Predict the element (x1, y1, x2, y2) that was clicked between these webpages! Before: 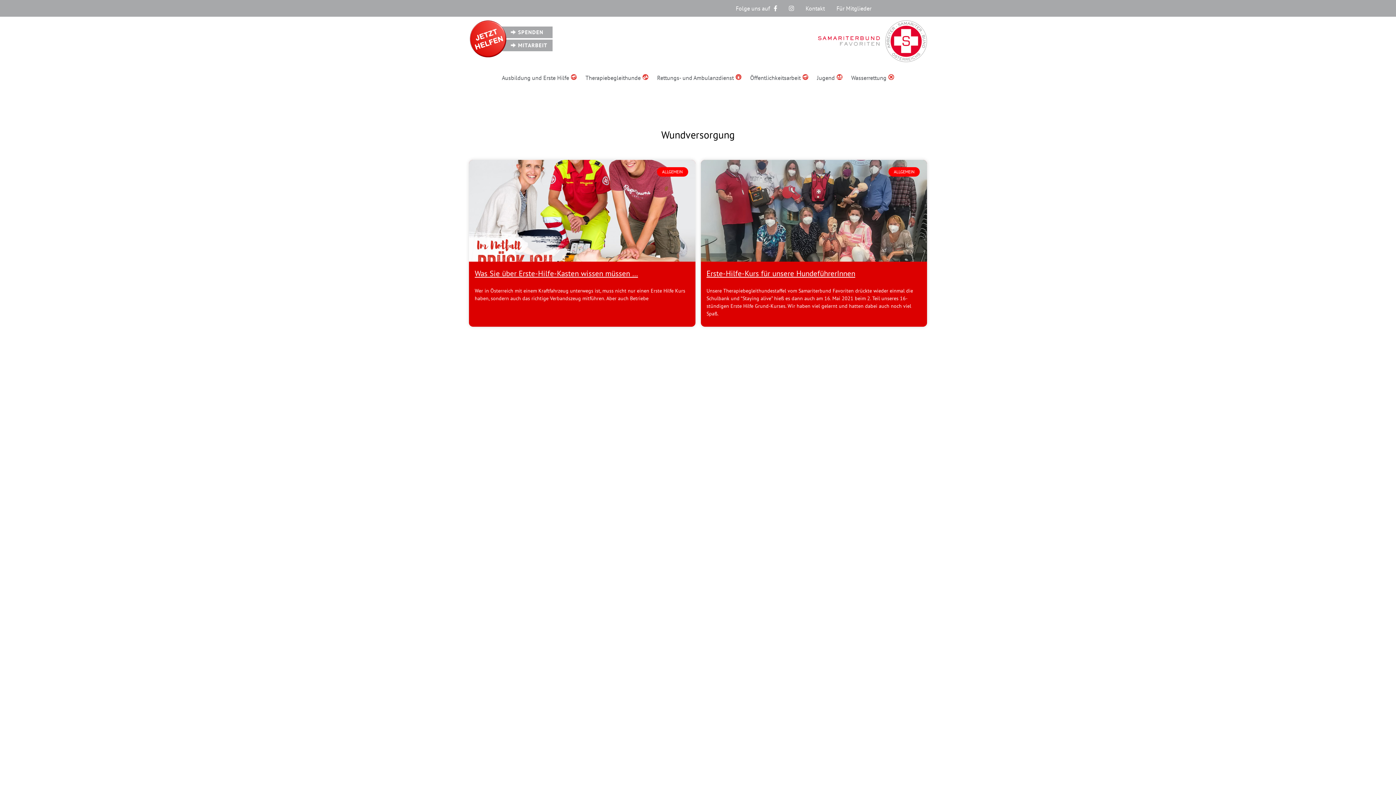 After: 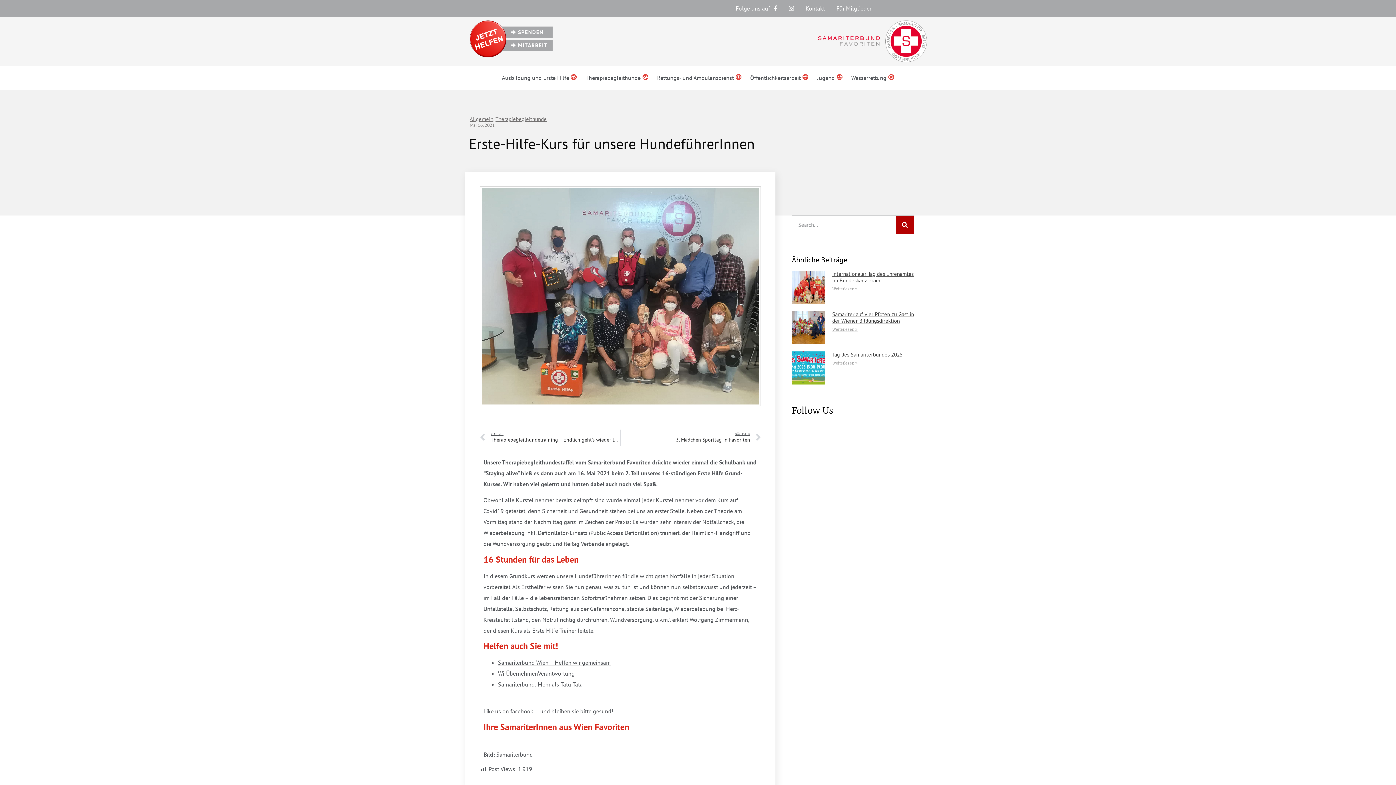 Action: label: Erste-Hilfe-Kurs für unsere HundeführerInnen bbox: (706, 268, 855, 278)